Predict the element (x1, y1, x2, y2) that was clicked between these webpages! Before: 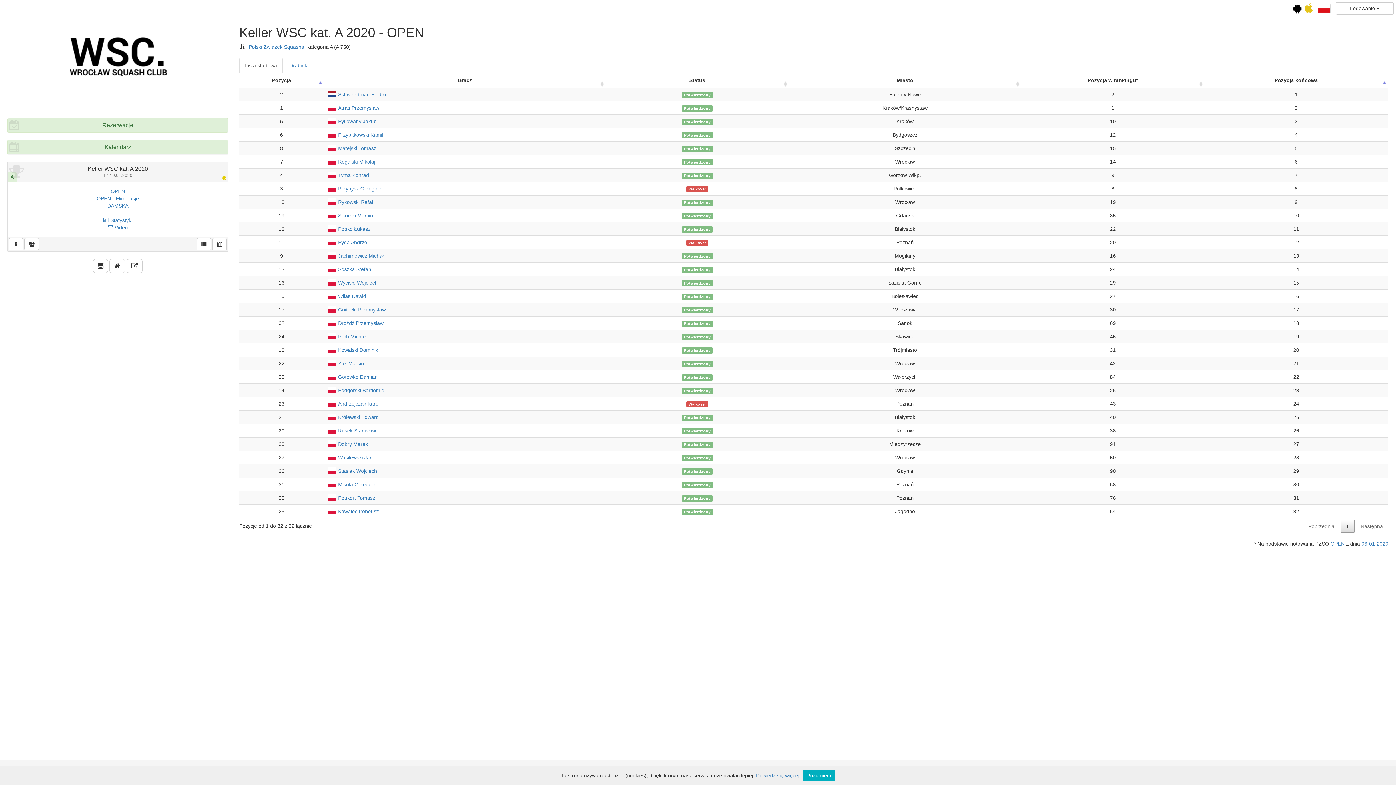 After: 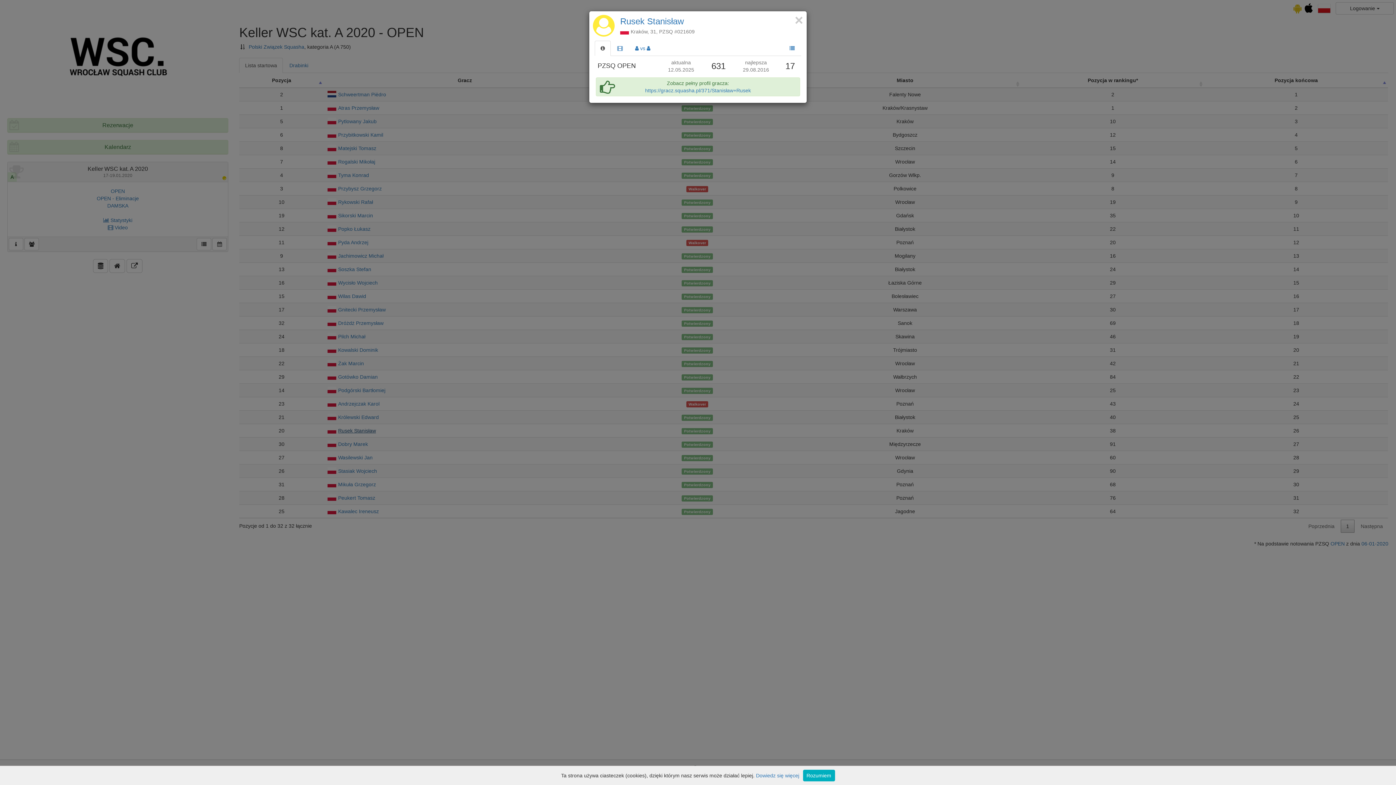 Action: bbox: (338, 428, 376, 433) label: Rusek Stanisław